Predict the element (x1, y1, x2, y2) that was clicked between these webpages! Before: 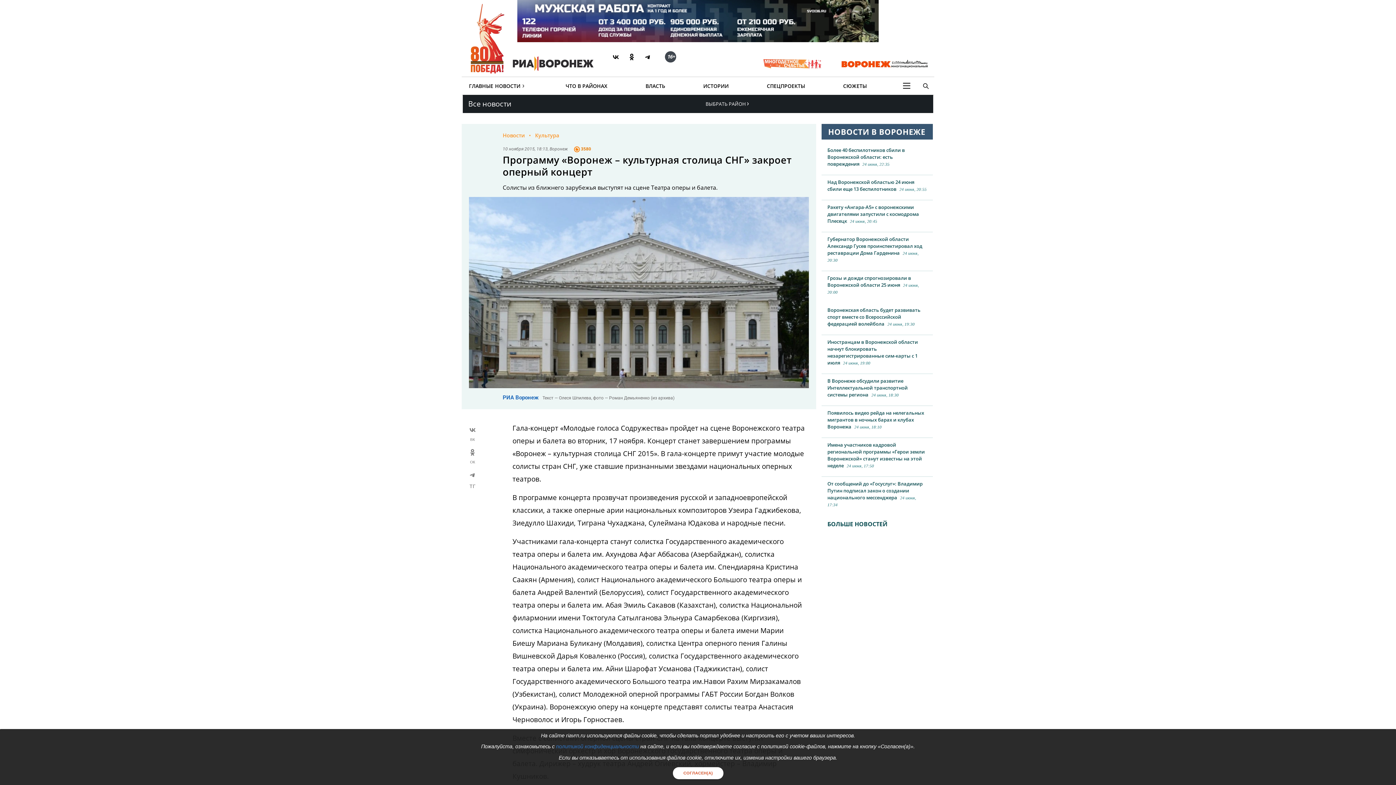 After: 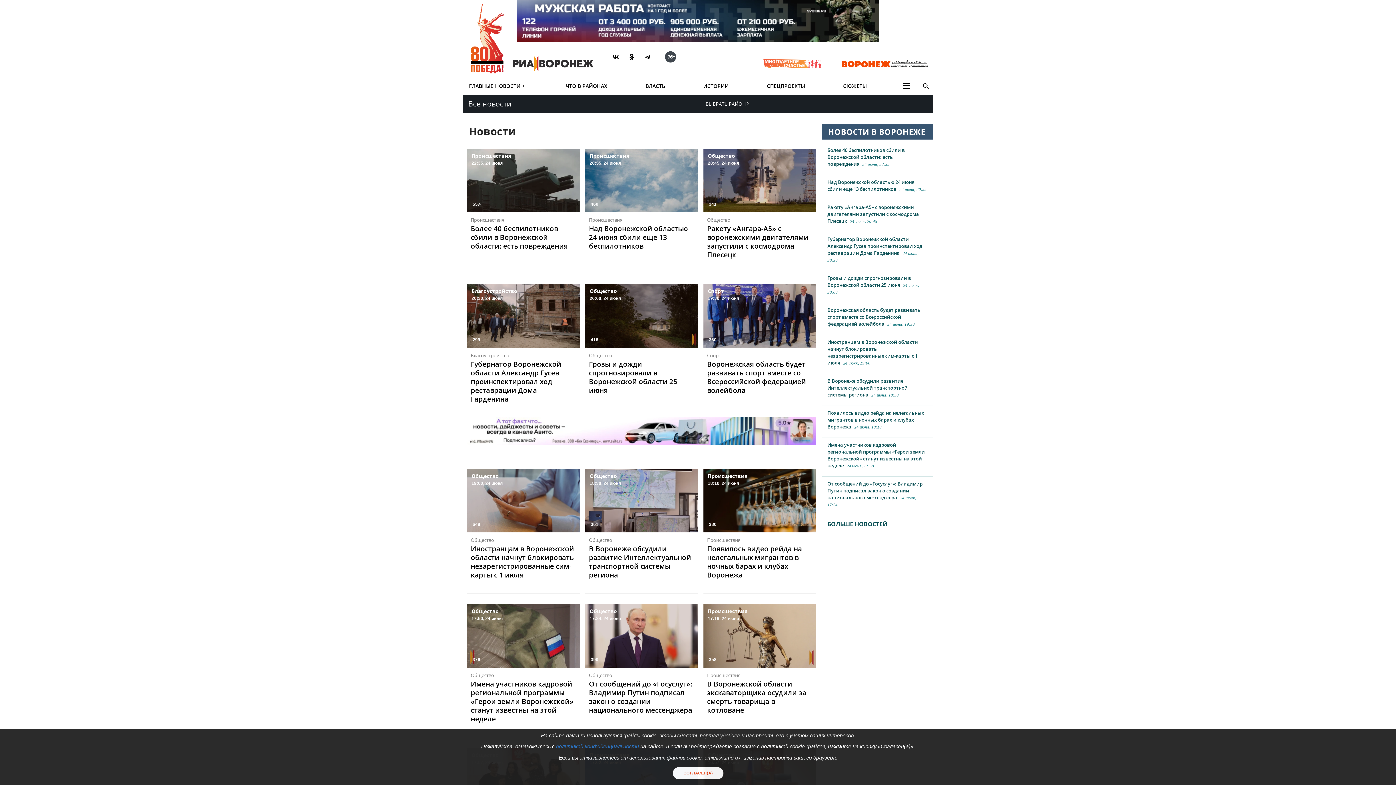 Action: label: Новости bbox: (502, 132, 524, 138)